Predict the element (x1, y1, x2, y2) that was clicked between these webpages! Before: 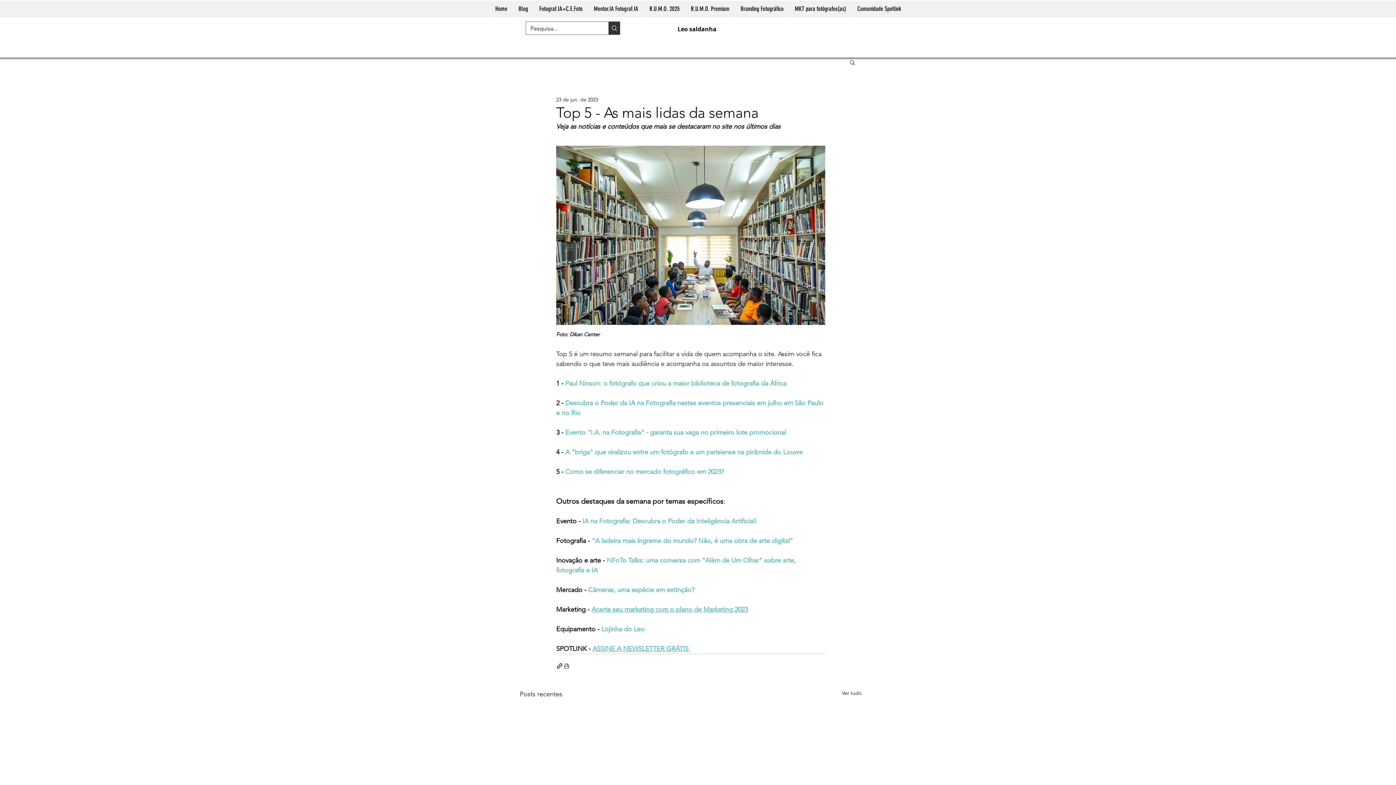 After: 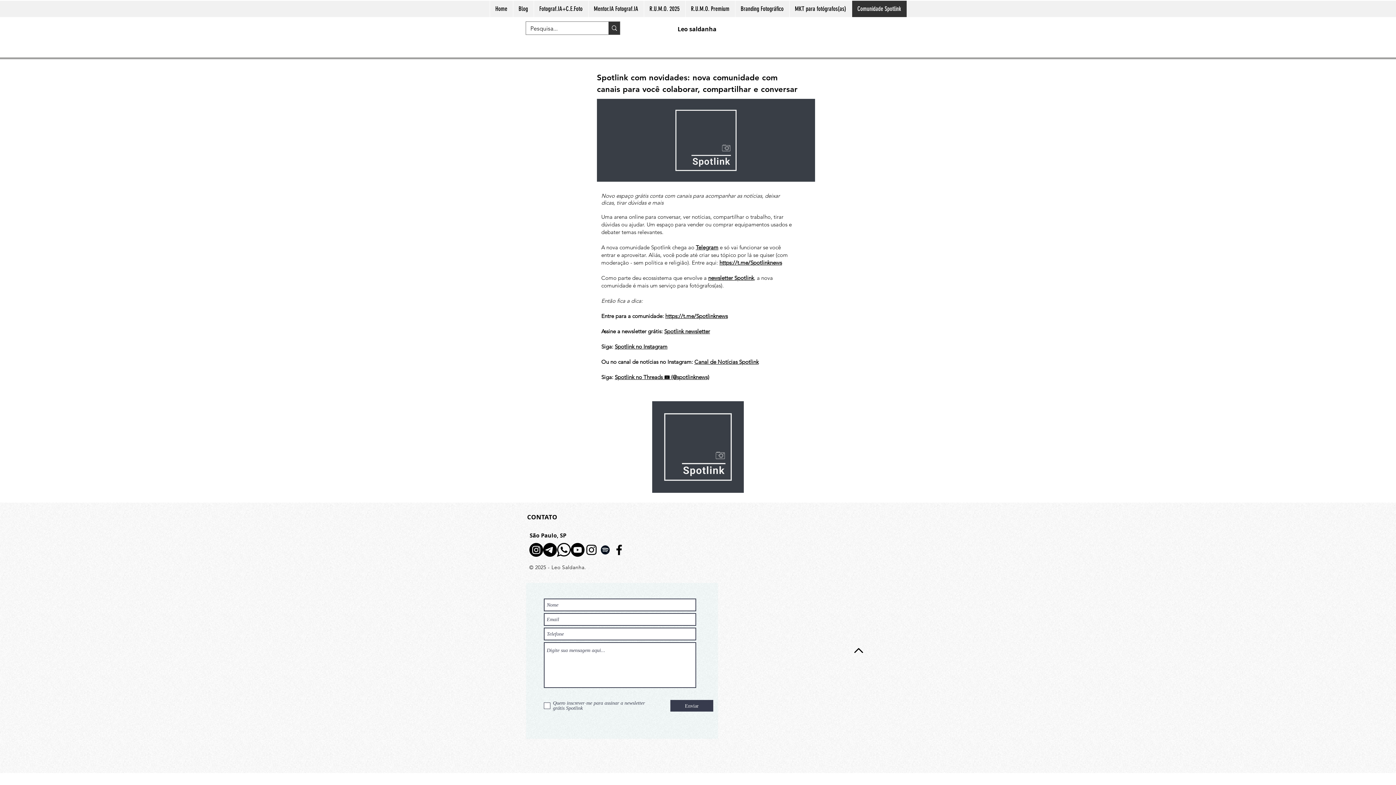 Action: bbox: (851, 0, 906, 17) label: Comunidade Spotlink